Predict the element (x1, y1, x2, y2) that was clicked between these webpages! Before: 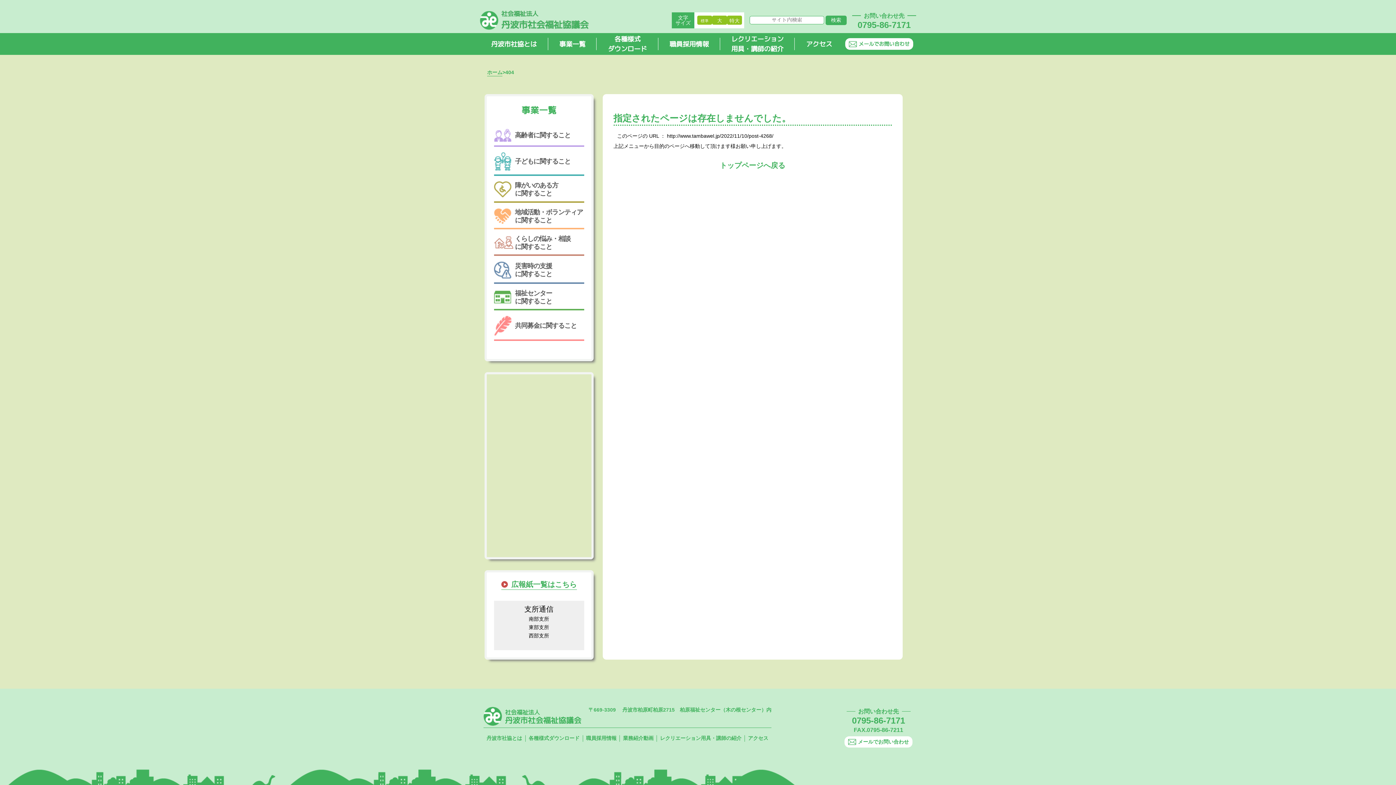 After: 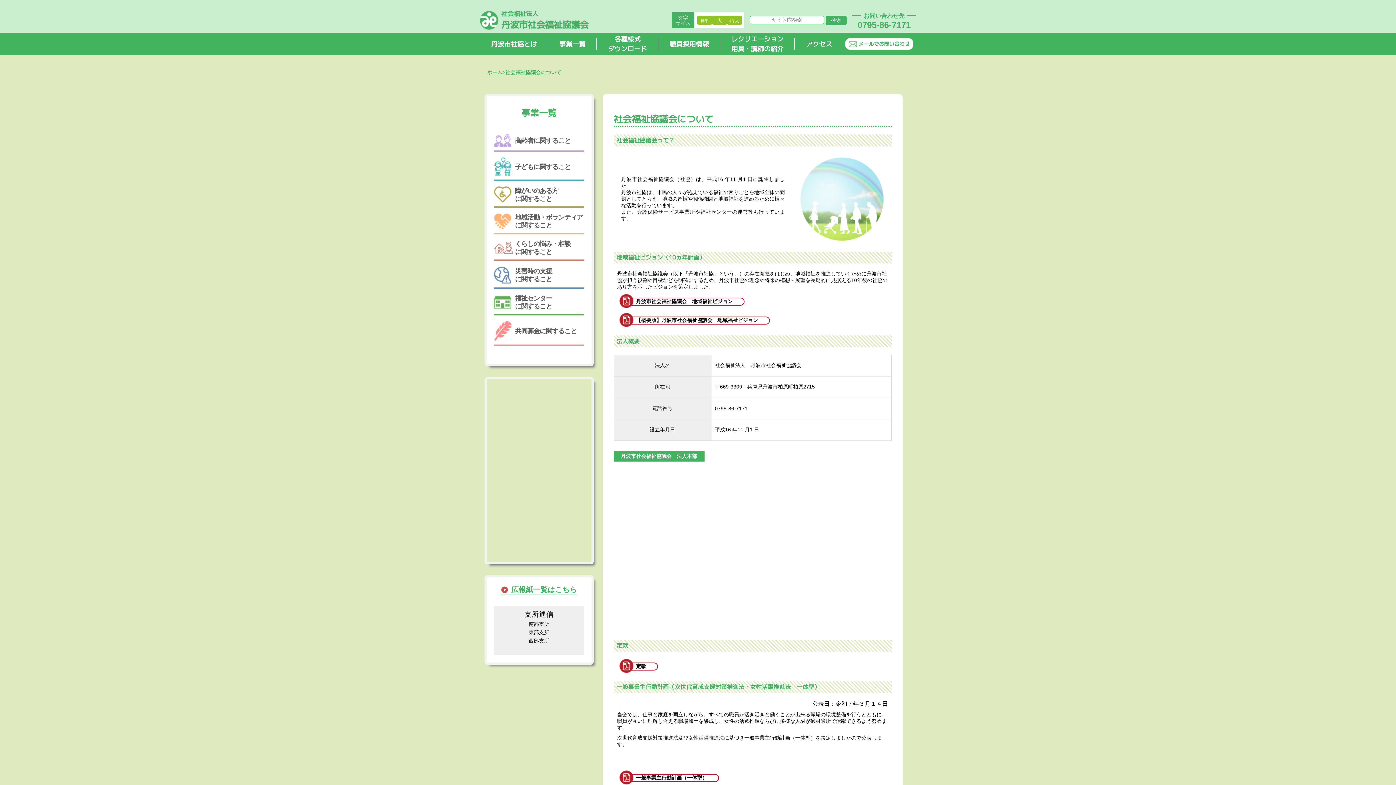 Action: bbox: (480, 37, 548, 50) label: 丹波市社協とは